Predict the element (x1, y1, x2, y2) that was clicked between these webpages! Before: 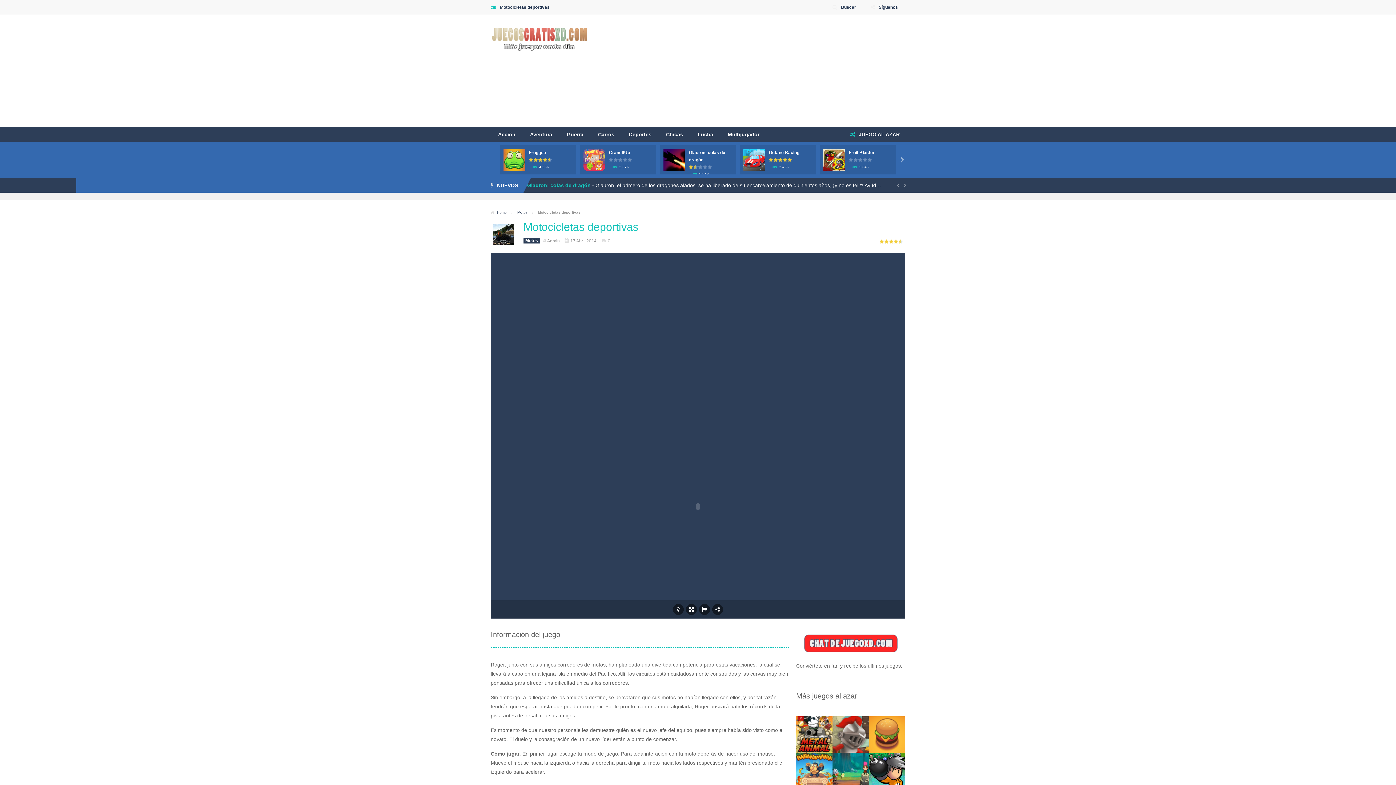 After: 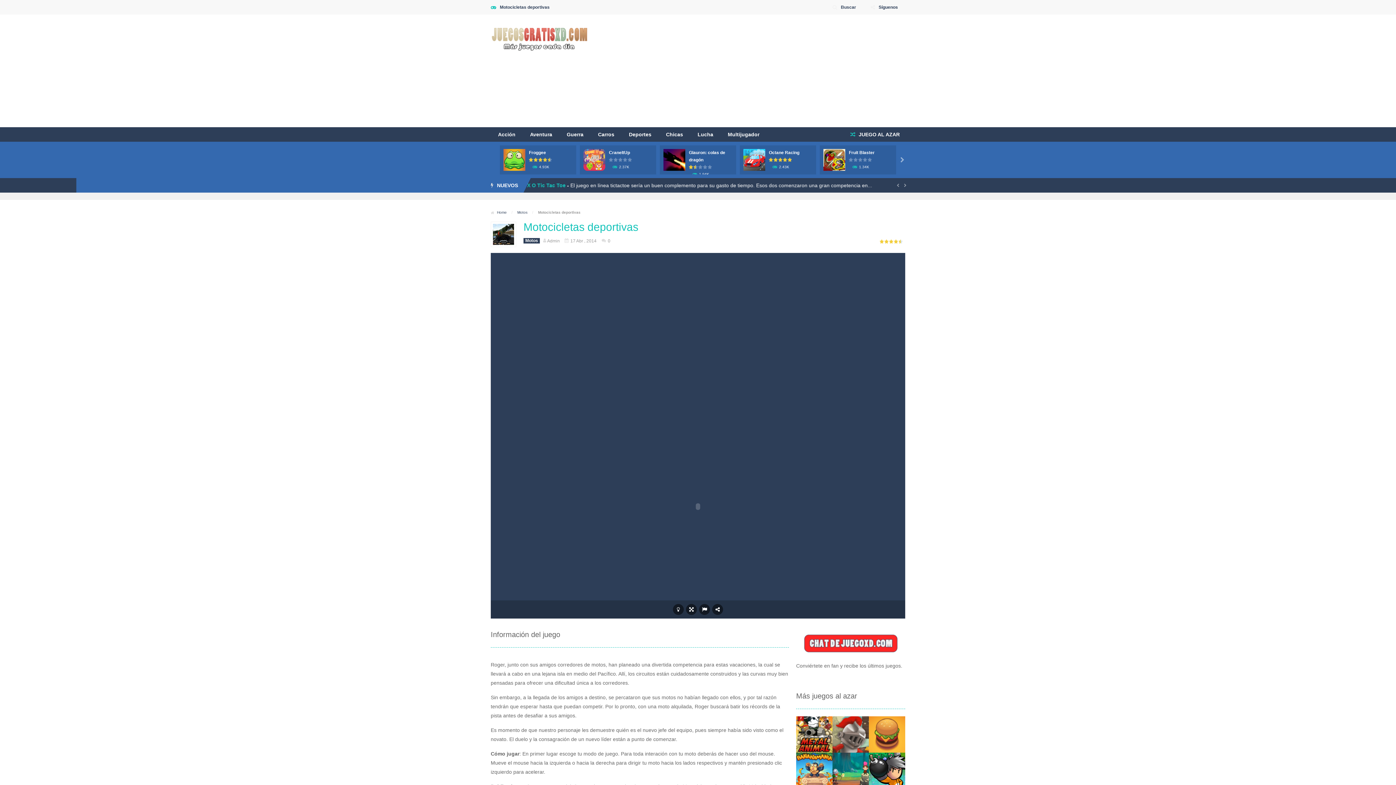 Action: bbox: (804, 640, 897, 646)